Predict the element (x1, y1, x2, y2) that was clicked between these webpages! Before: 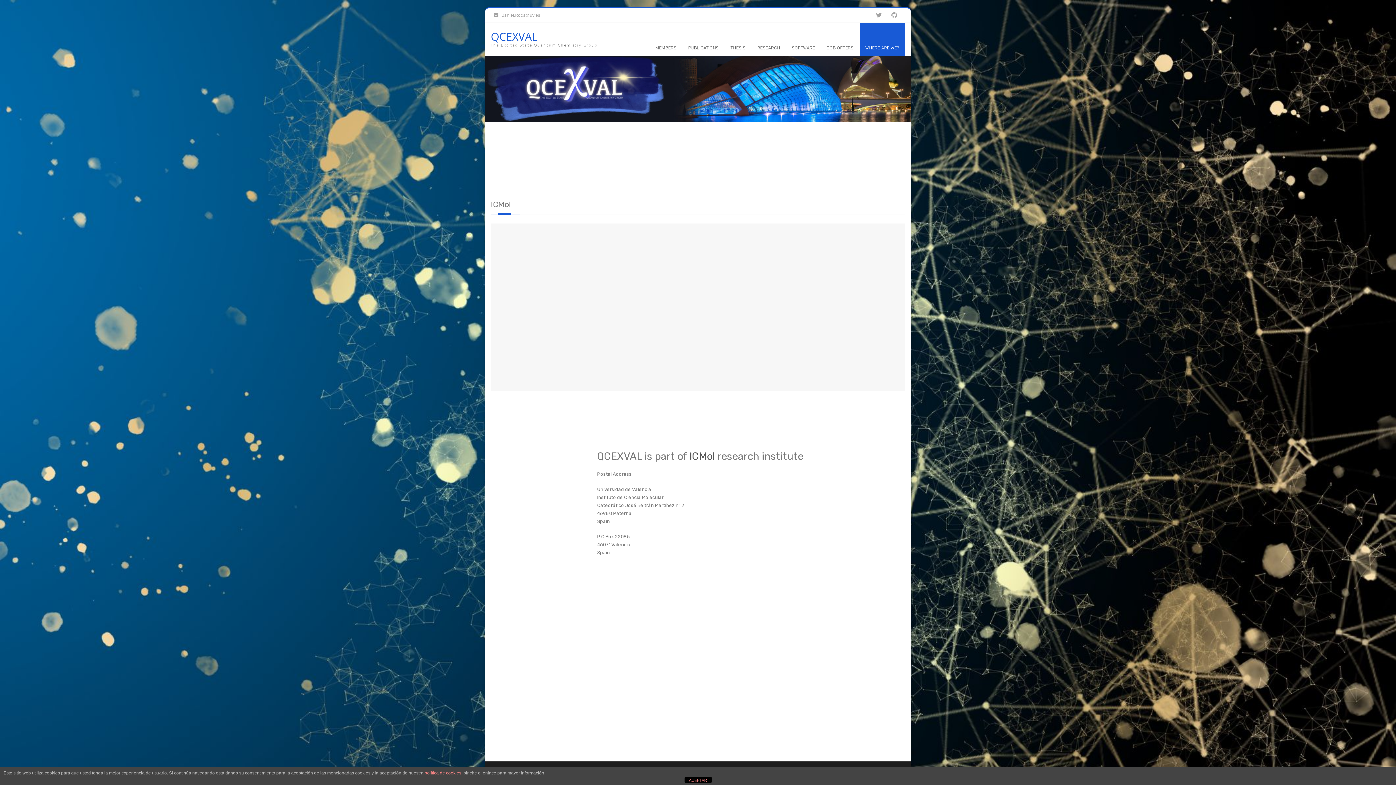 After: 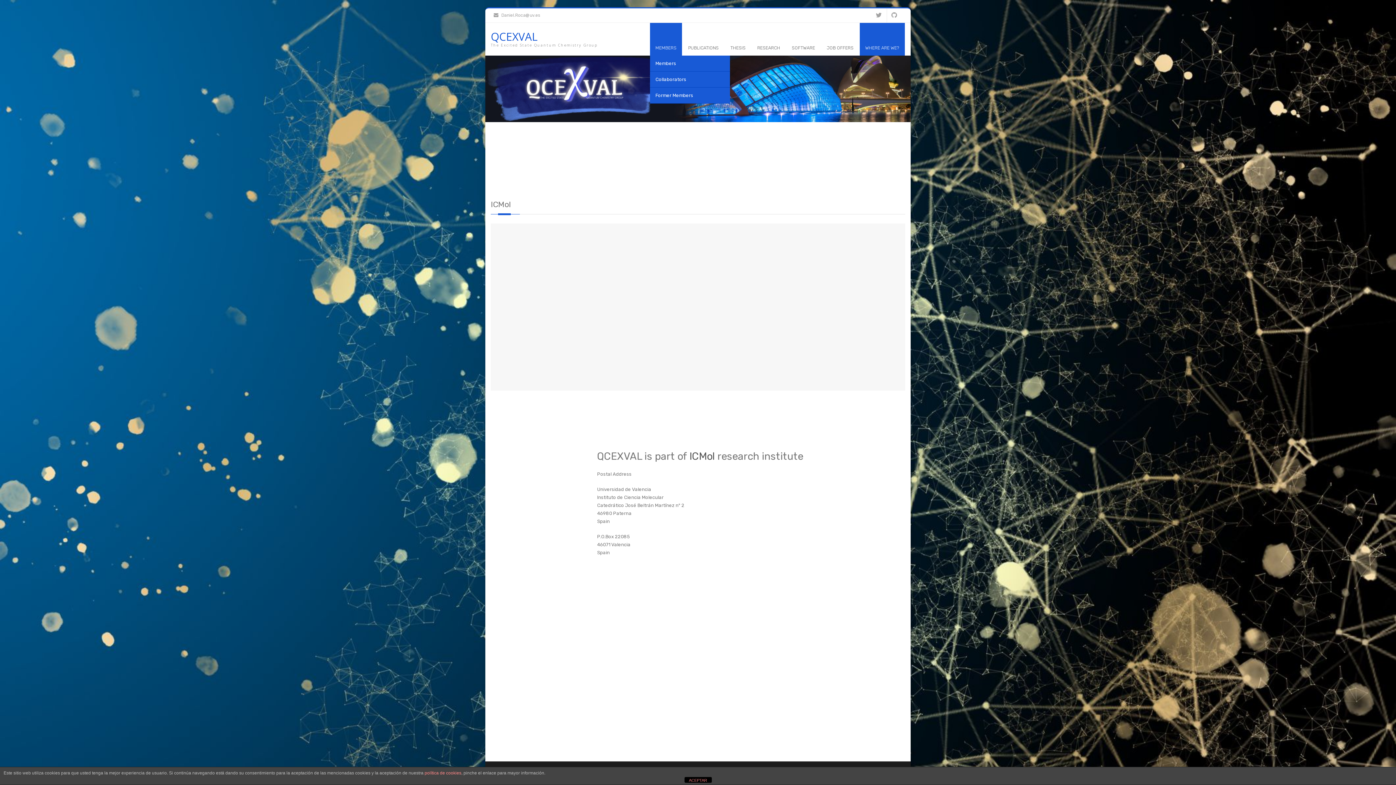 Action: bbox: (650, 22, 682, 55) label: MEMBERS